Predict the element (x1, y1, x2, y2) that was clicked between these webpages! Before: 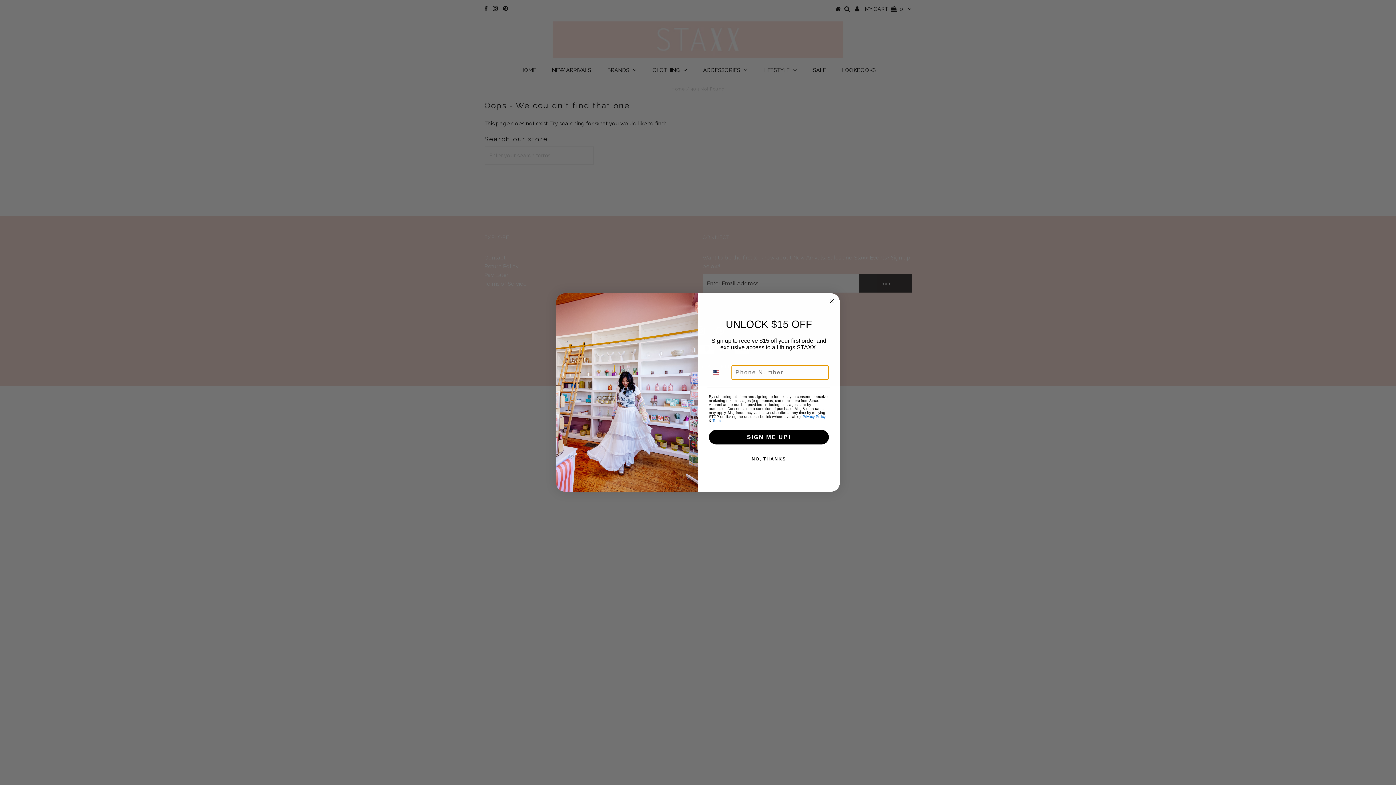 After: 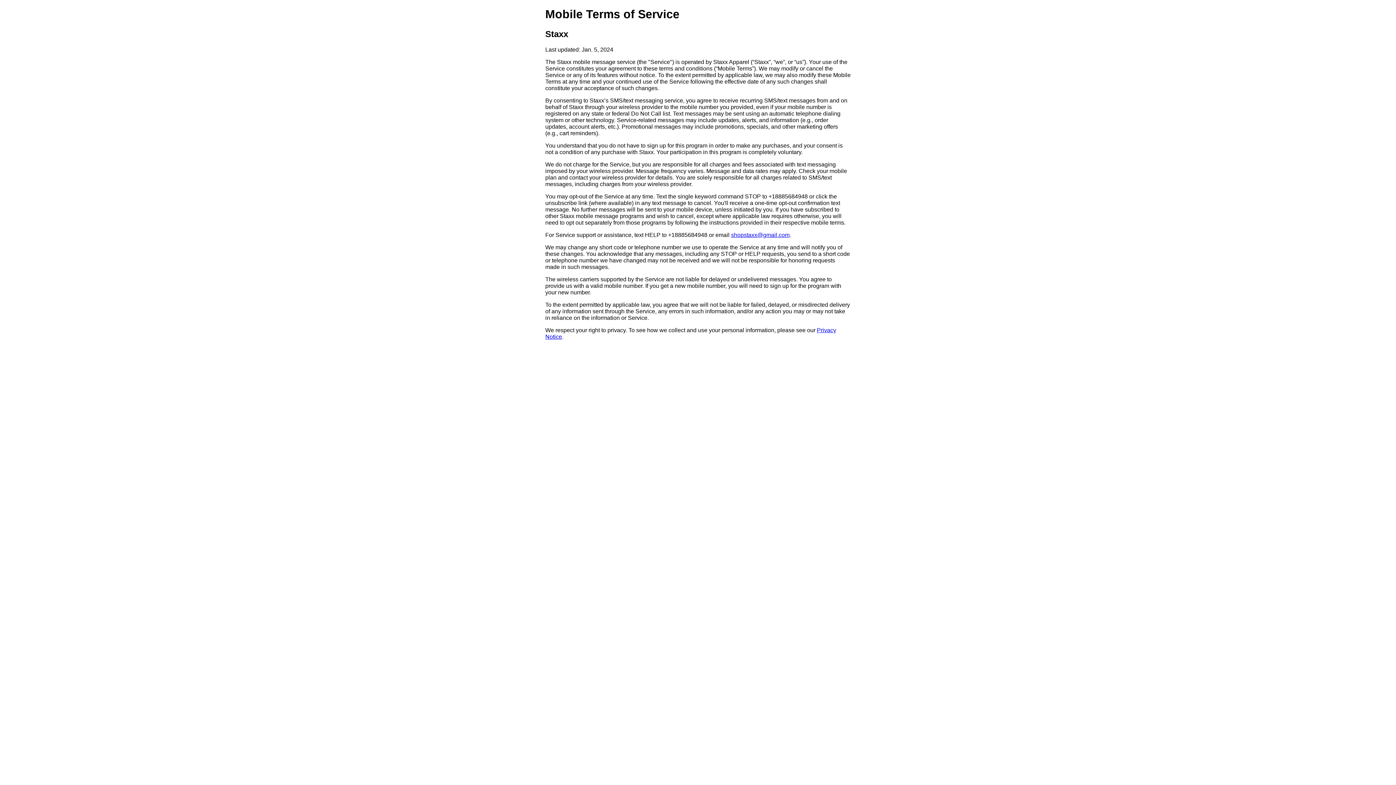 Action: bbox: (712, 427, 722, 431) label: Terms